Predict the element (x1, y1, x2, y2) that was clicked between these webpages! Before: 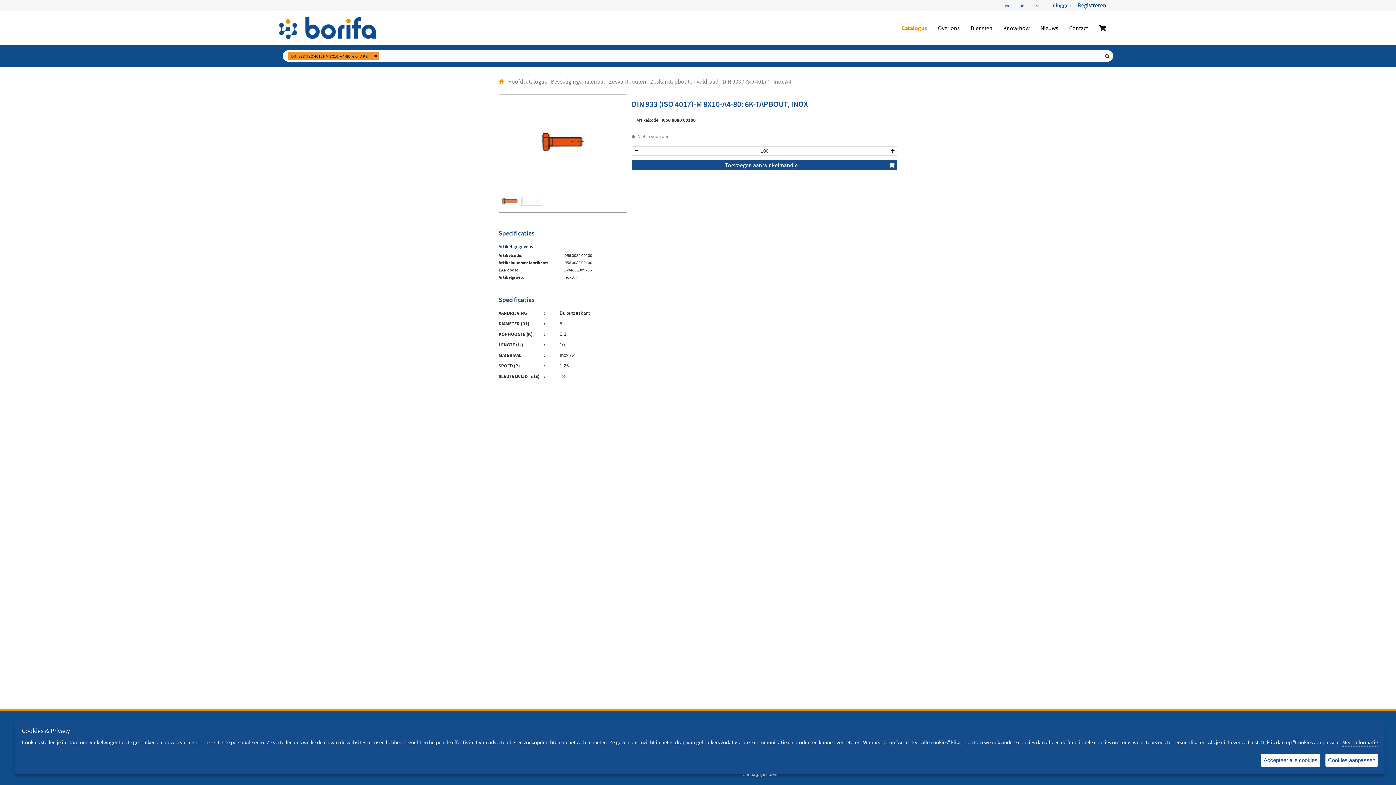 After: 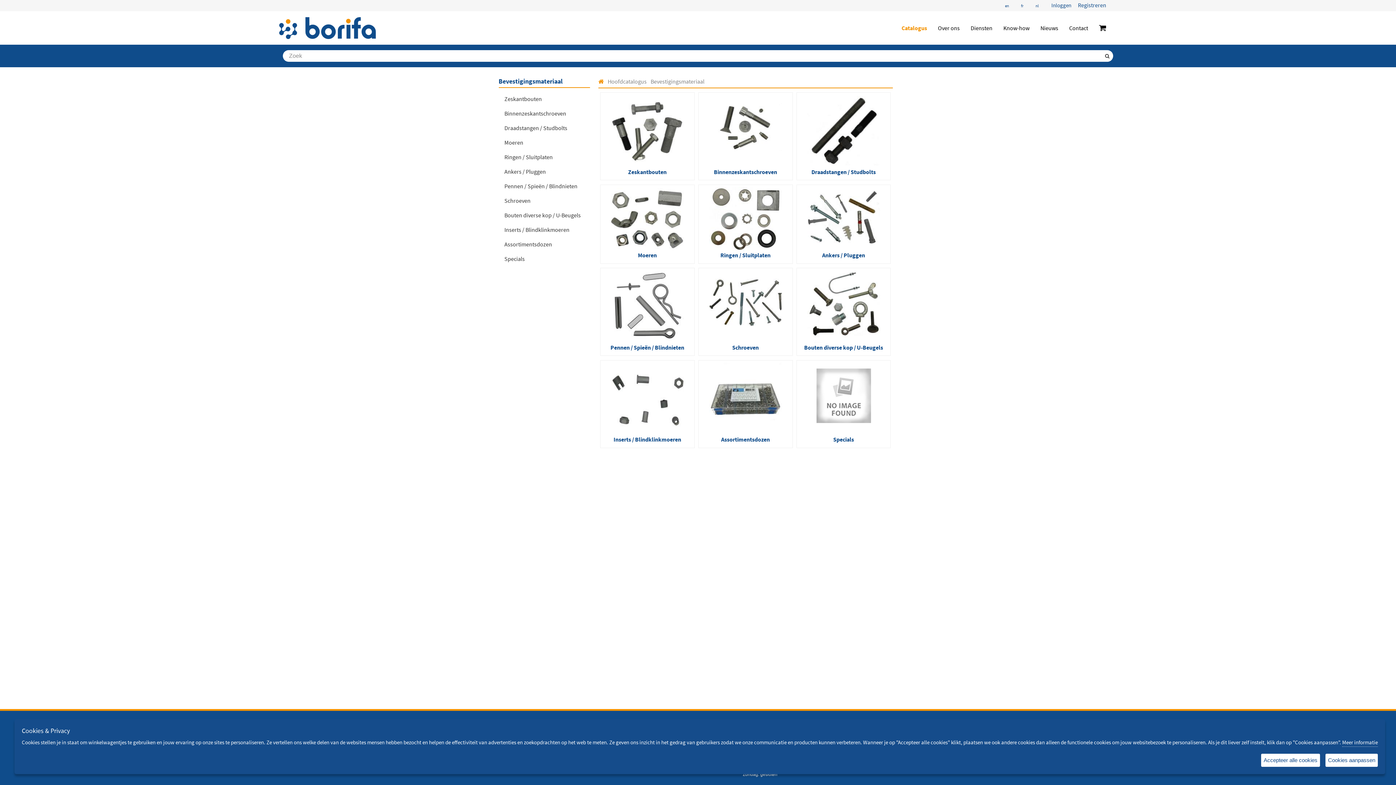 Action: bbox: (551, 77, 604, 85) label: Bevestigingsmateriaal